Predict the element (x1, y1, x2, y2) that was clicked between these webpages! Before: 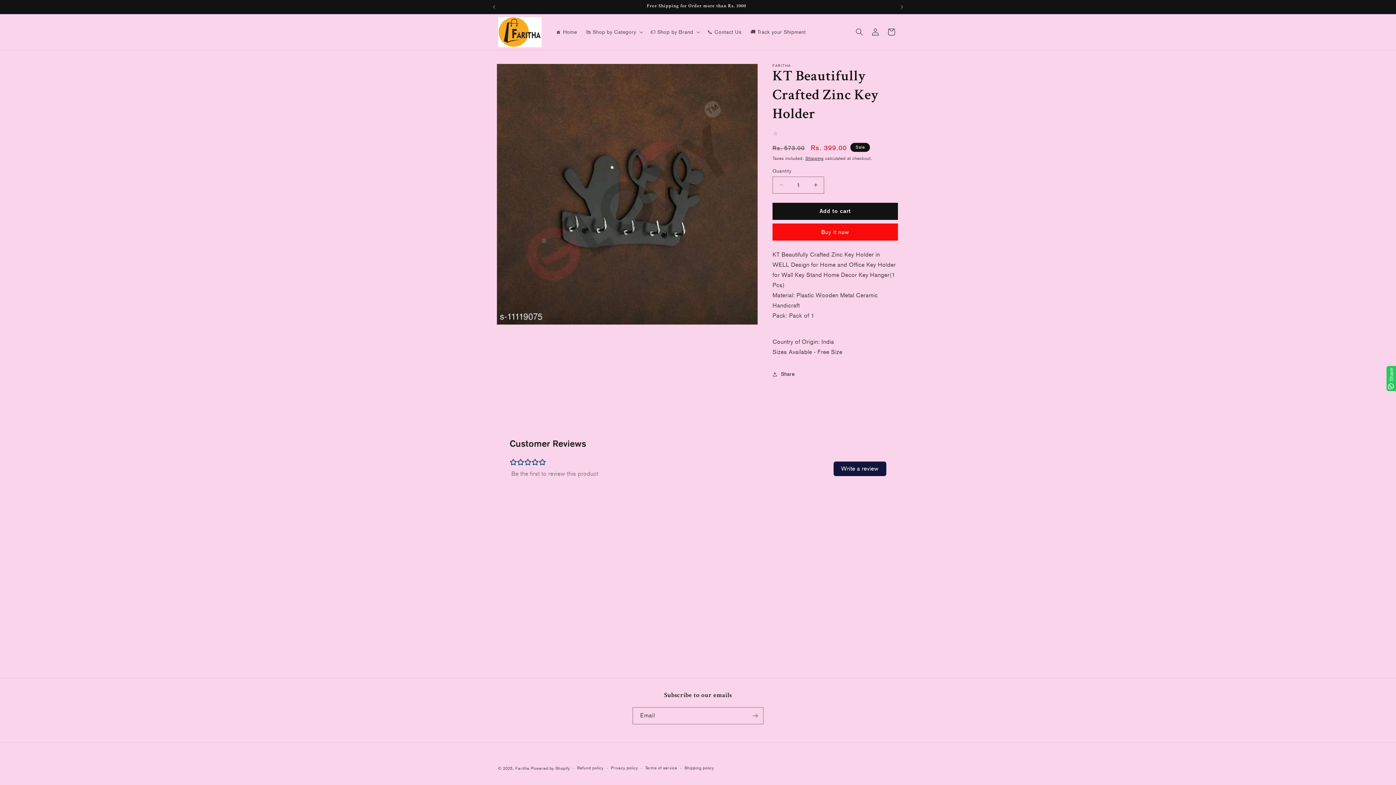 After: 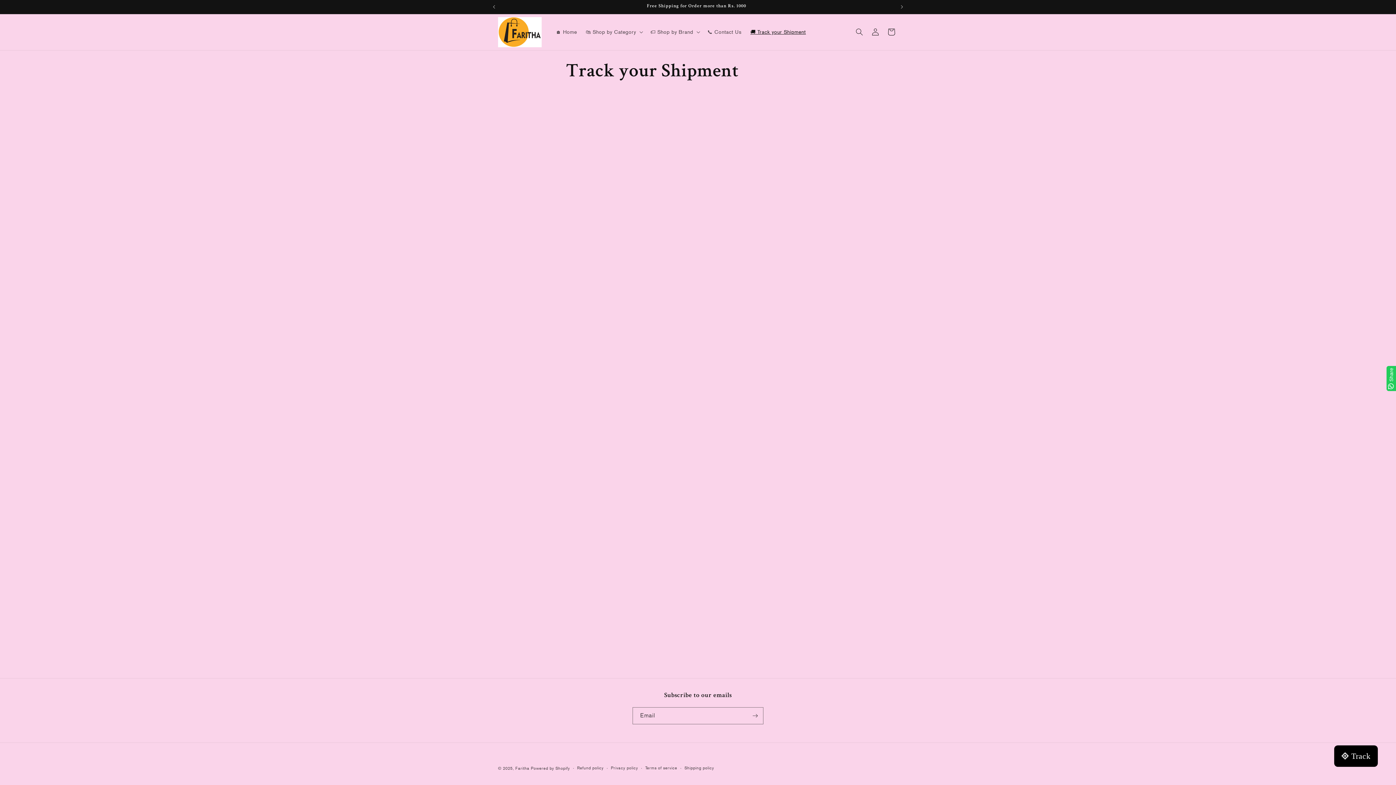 Action: label: 🚚 Track your Shipment bbox: (746, 24, 810, 39)